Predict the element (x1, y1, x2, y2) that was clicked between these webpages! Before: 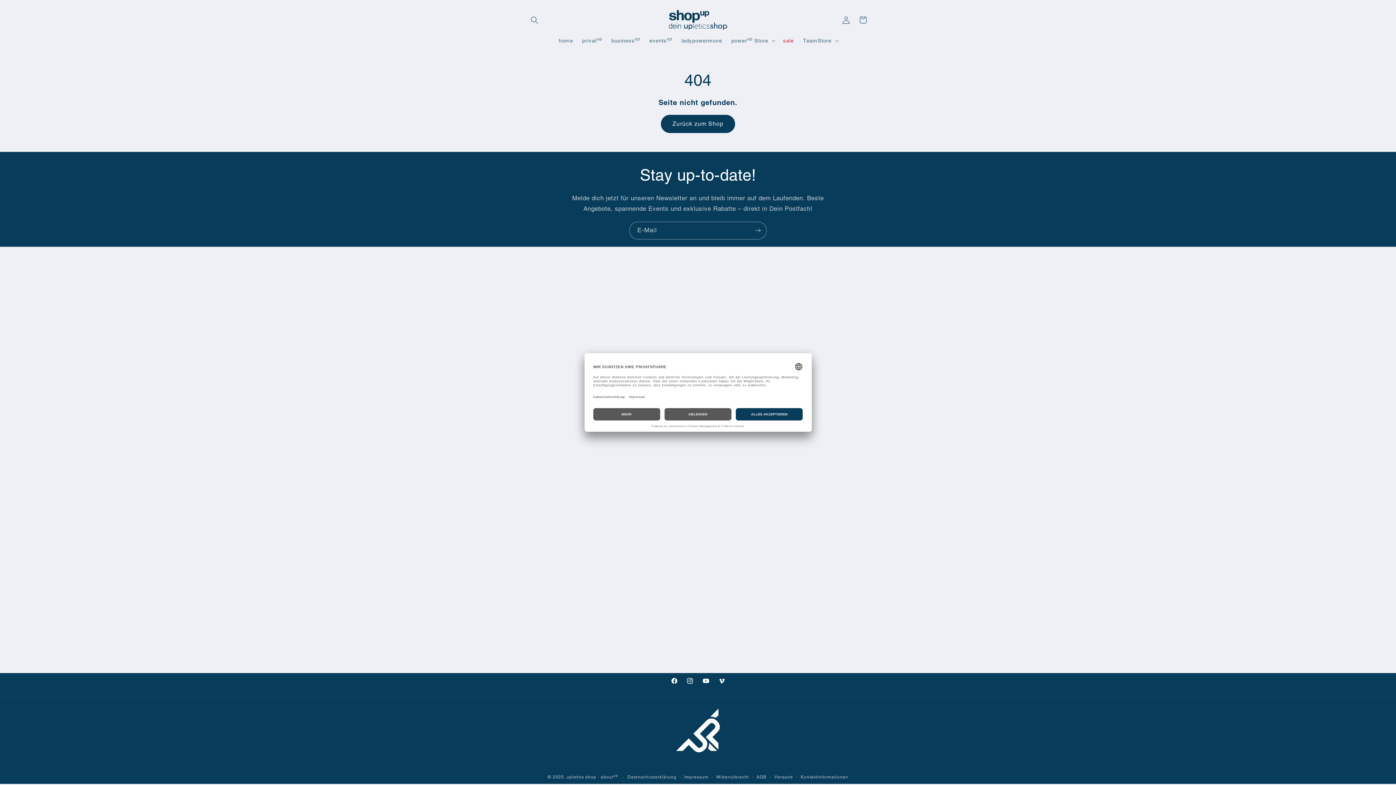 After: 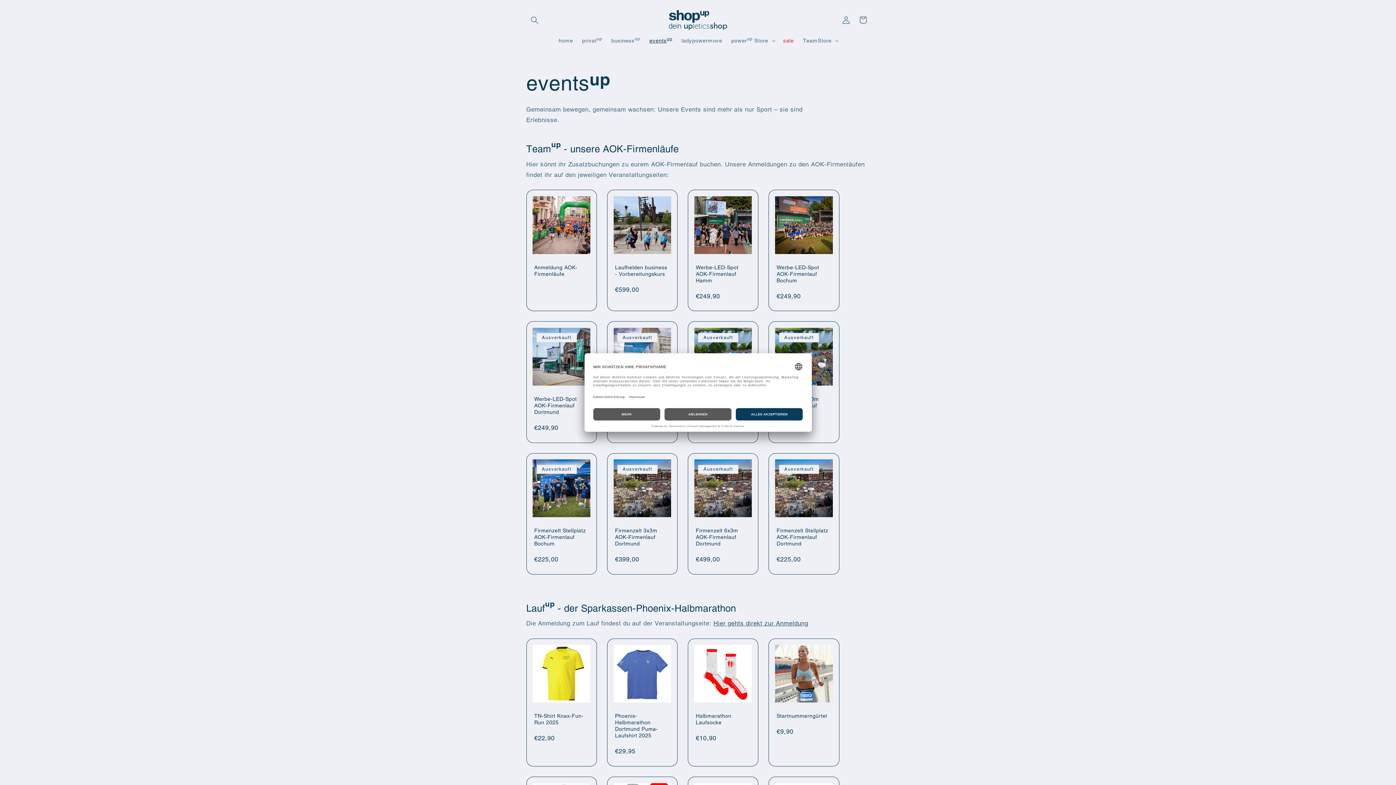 Action: bbox: (644, 32, 677, 48) label: eventsup